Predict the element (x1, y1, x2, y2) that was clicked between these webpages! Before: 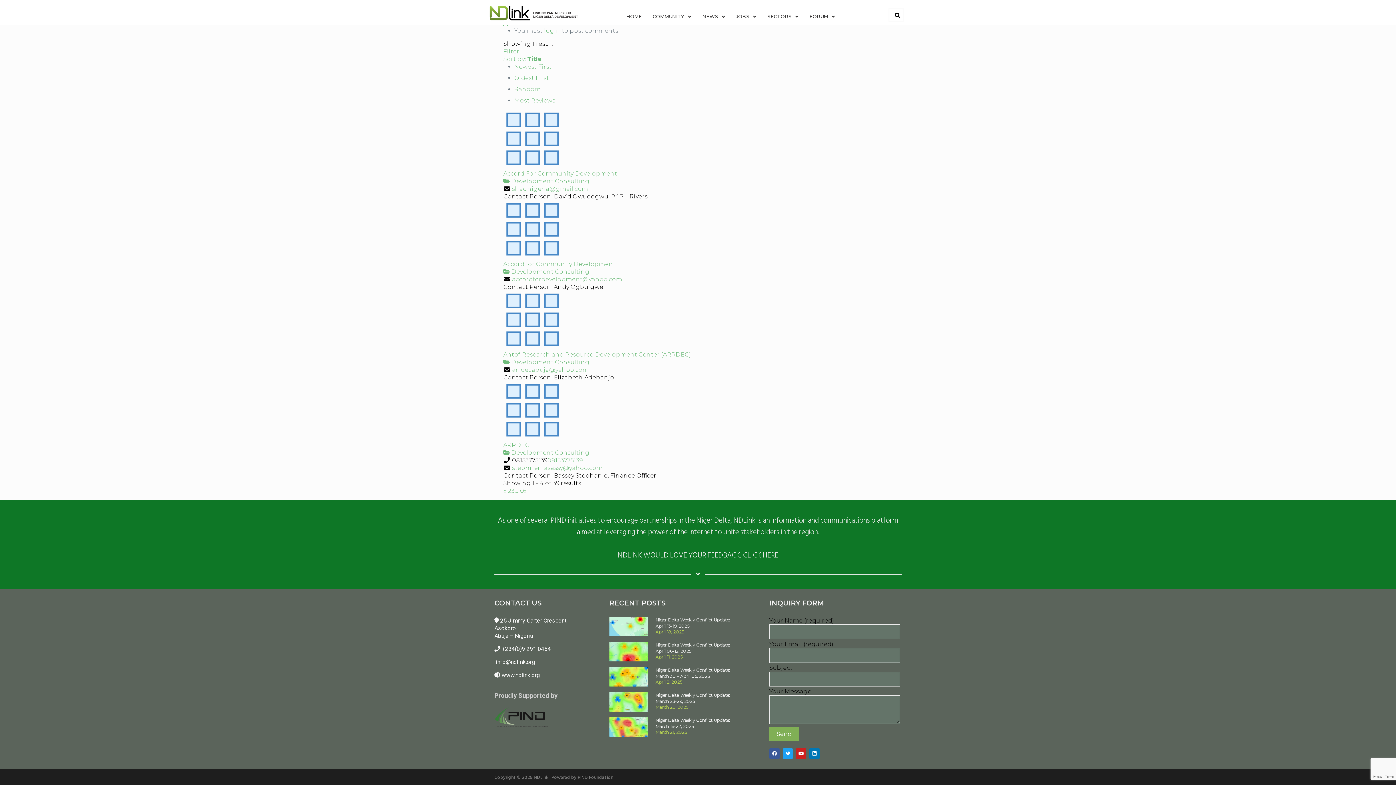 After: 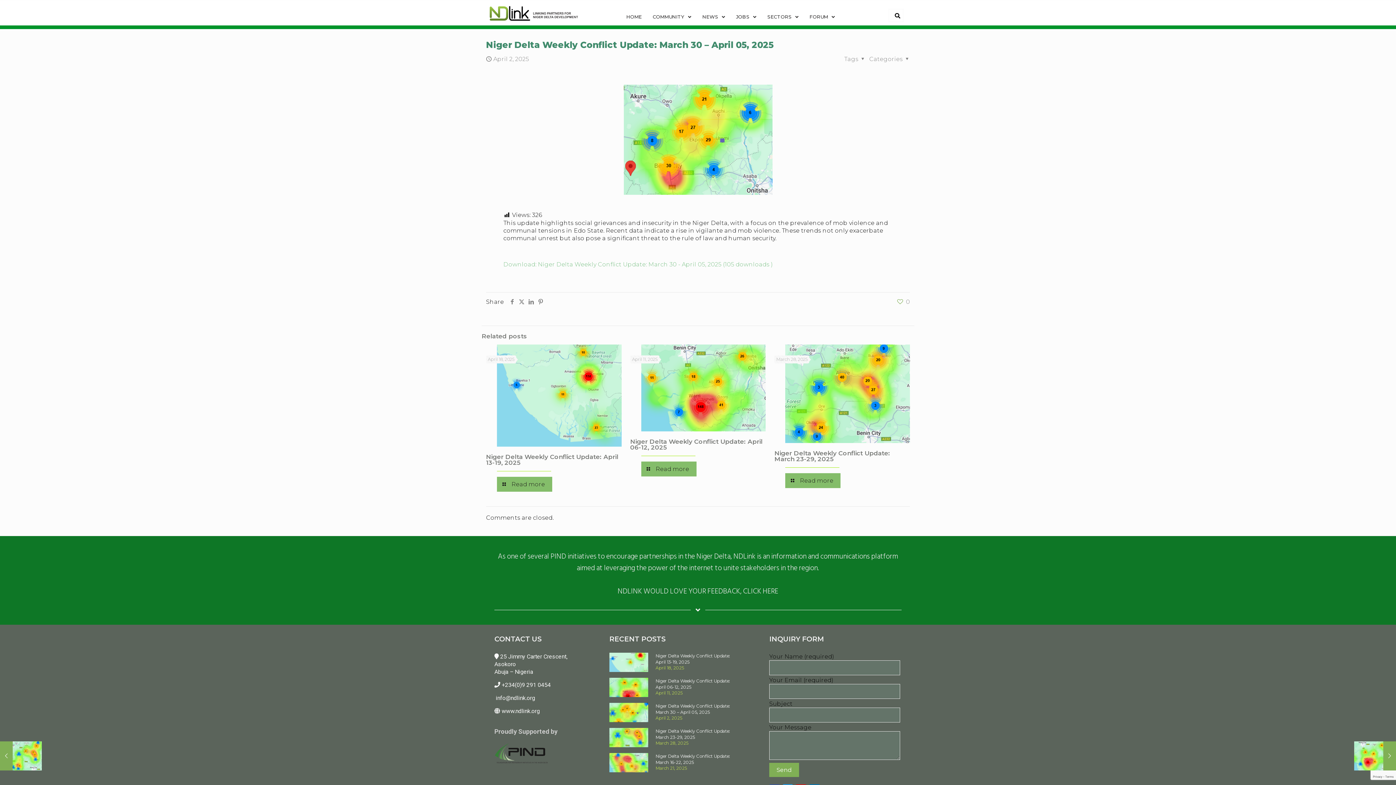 Action: bbox: (609, 667, 648, 689)